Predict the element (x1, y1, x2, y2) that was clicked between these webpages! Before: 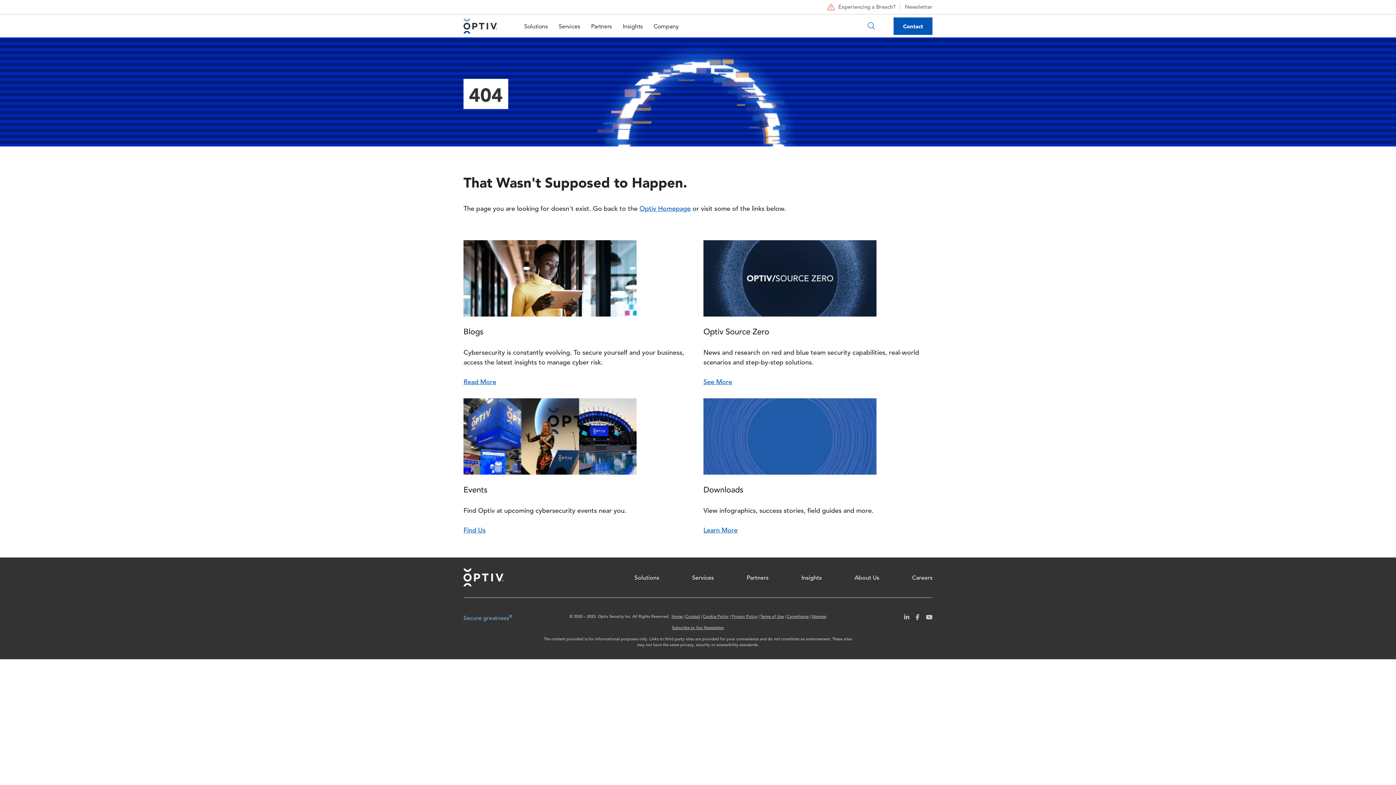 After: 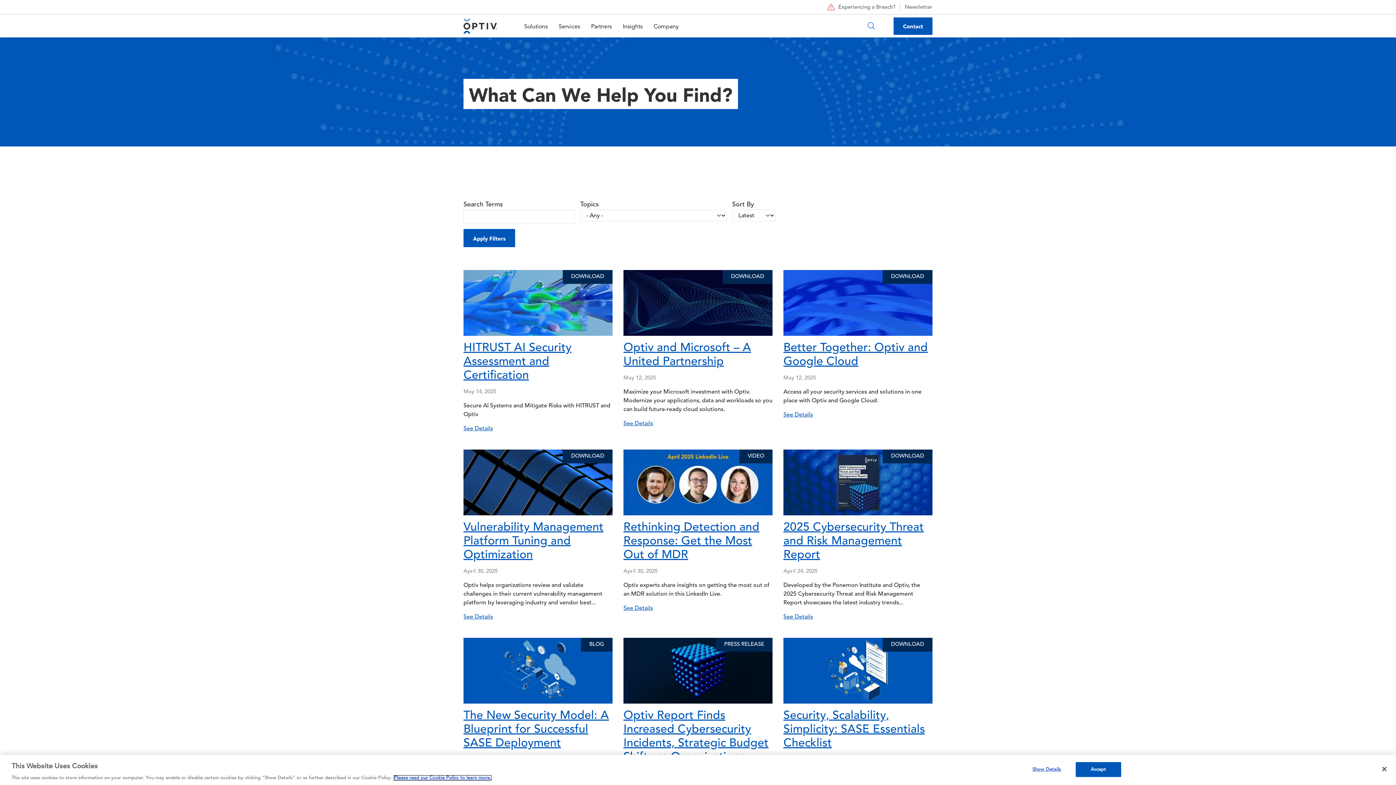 Action: bbox: (801, 568, 821, 592) label: Insights